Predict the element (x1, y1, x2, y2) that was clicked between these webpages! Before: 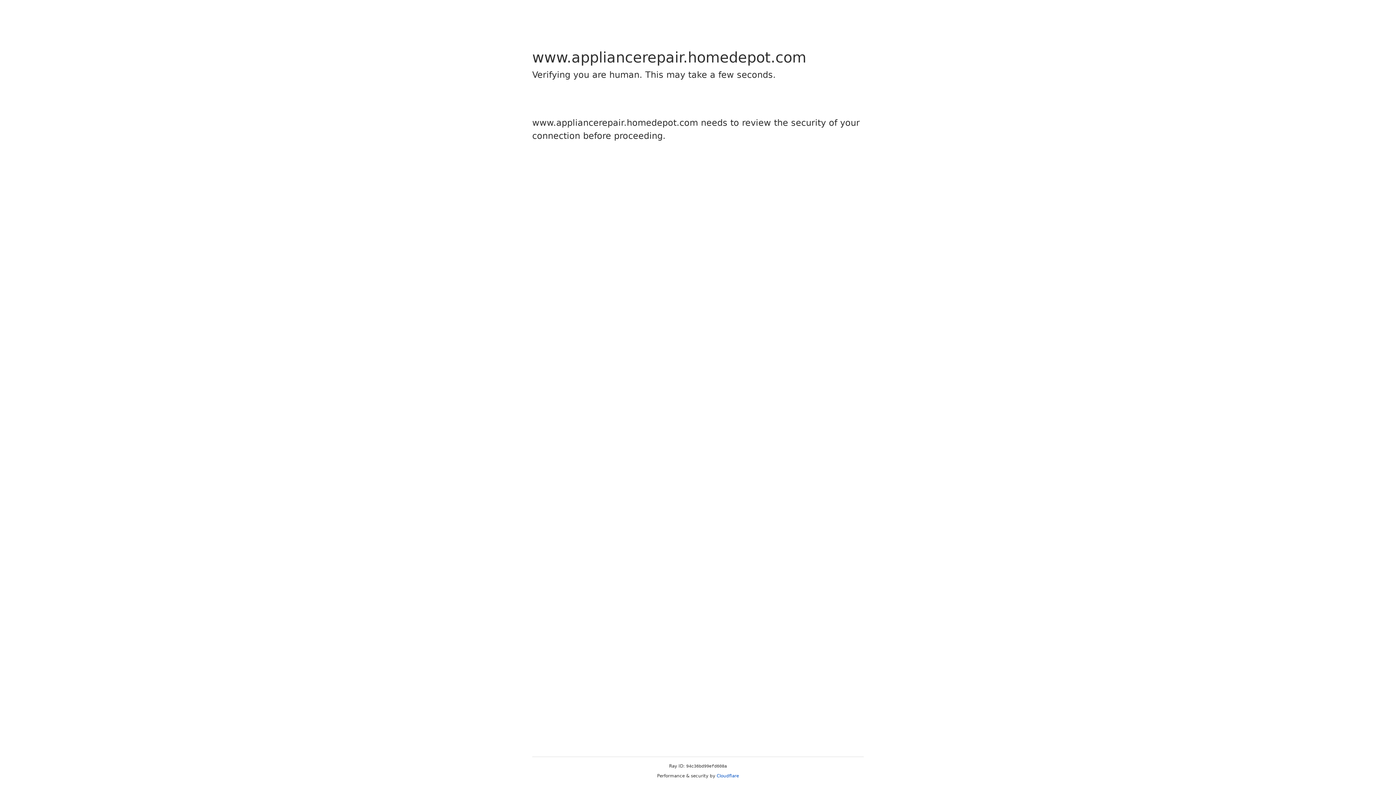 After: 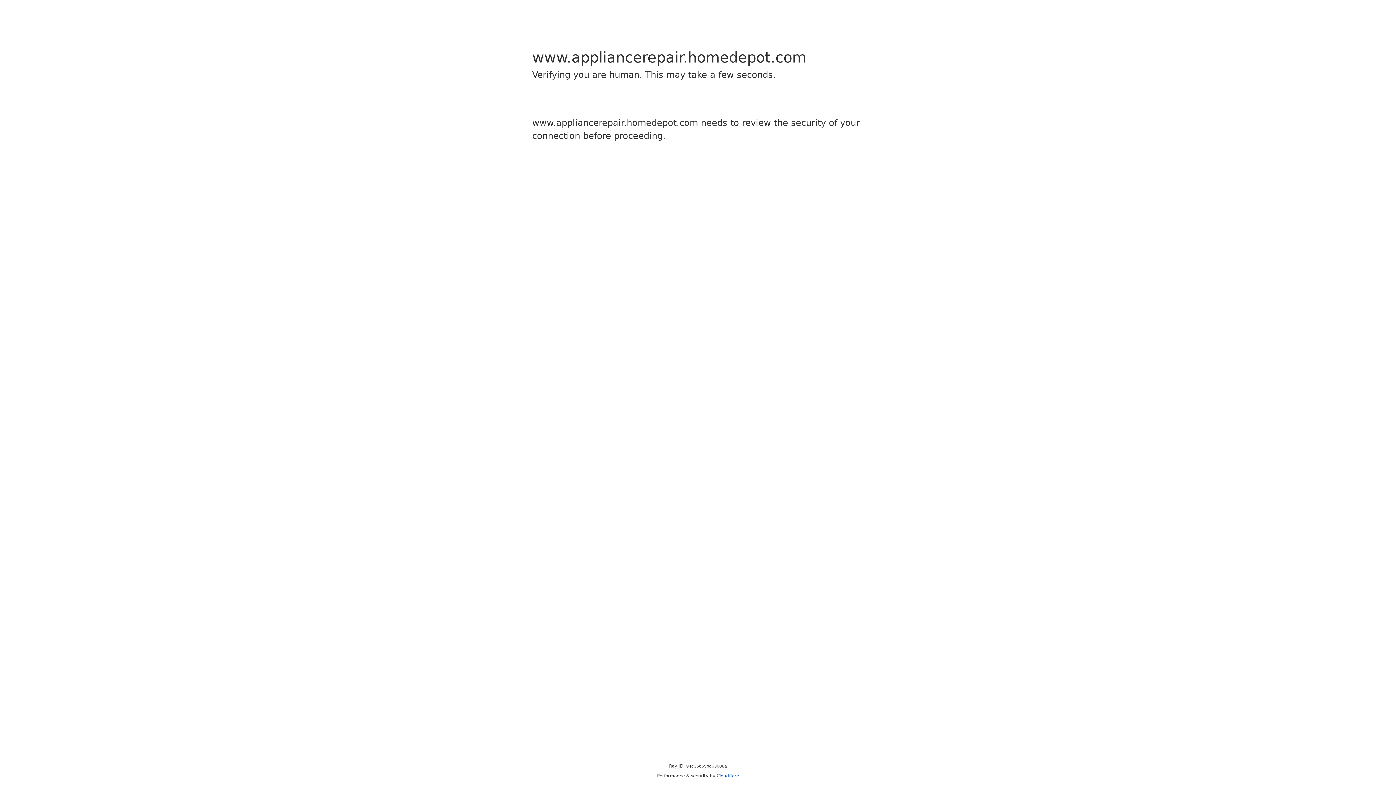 Action: label: Cloudflare bbox: (716, 773, 739, 778)